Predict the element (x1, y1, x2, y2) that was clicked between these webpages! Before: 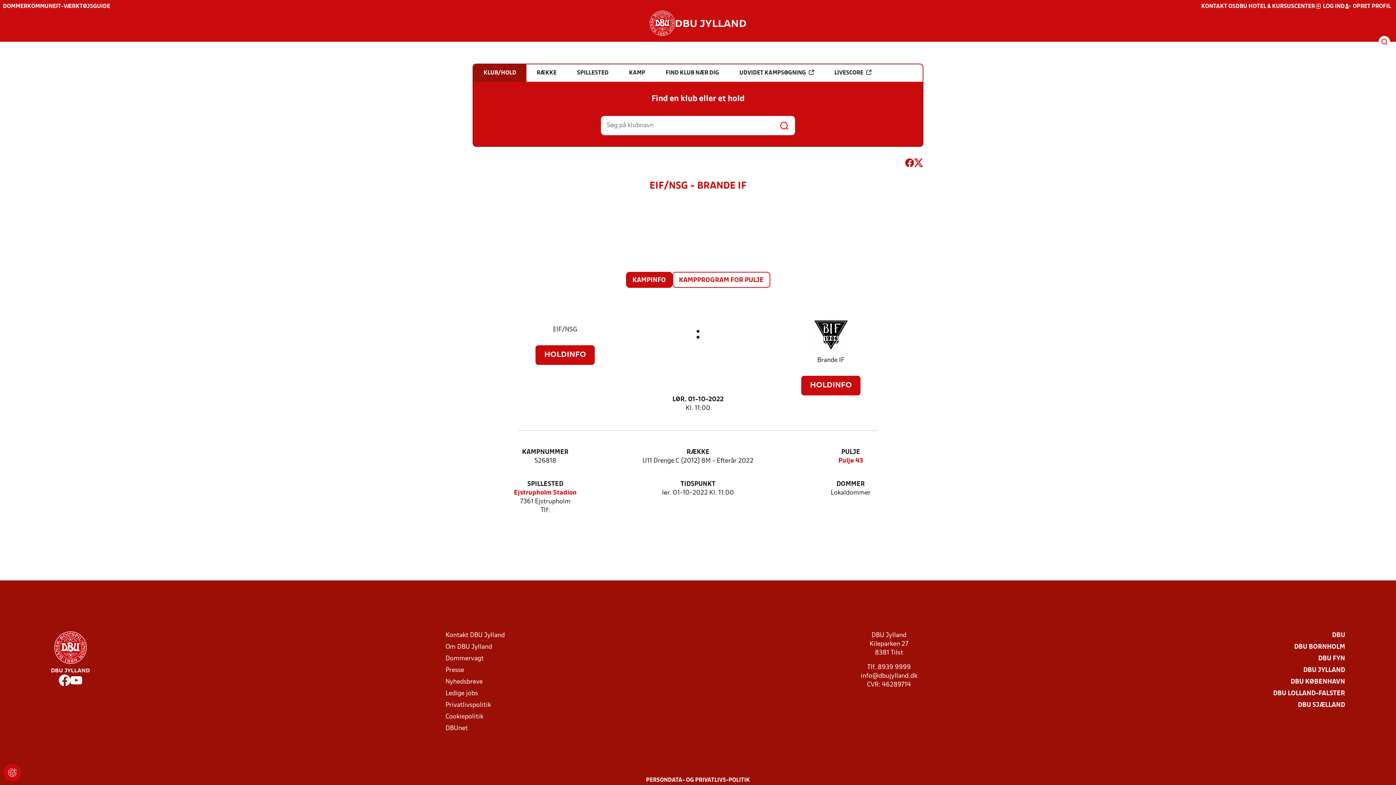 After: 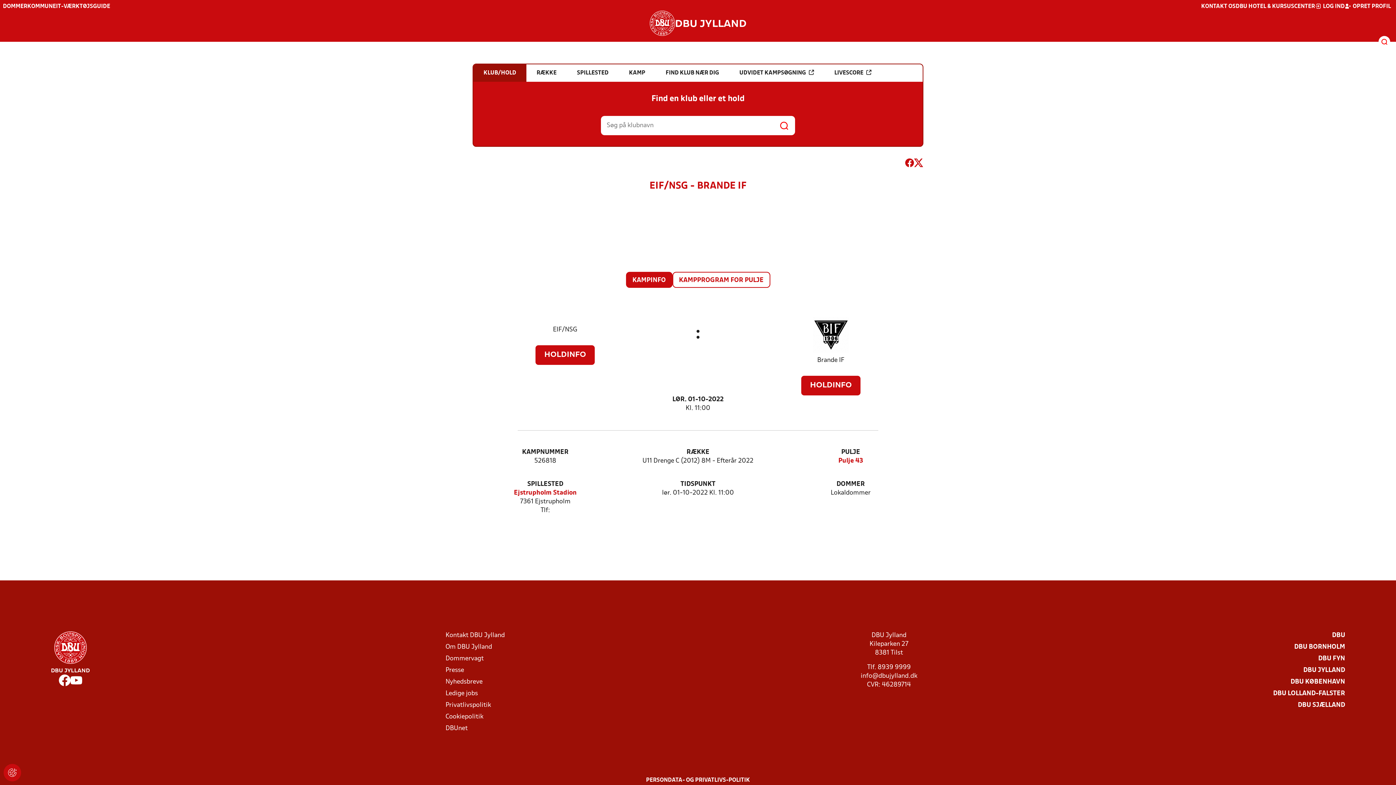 Action: bbox: (58, 674, 70, 689)